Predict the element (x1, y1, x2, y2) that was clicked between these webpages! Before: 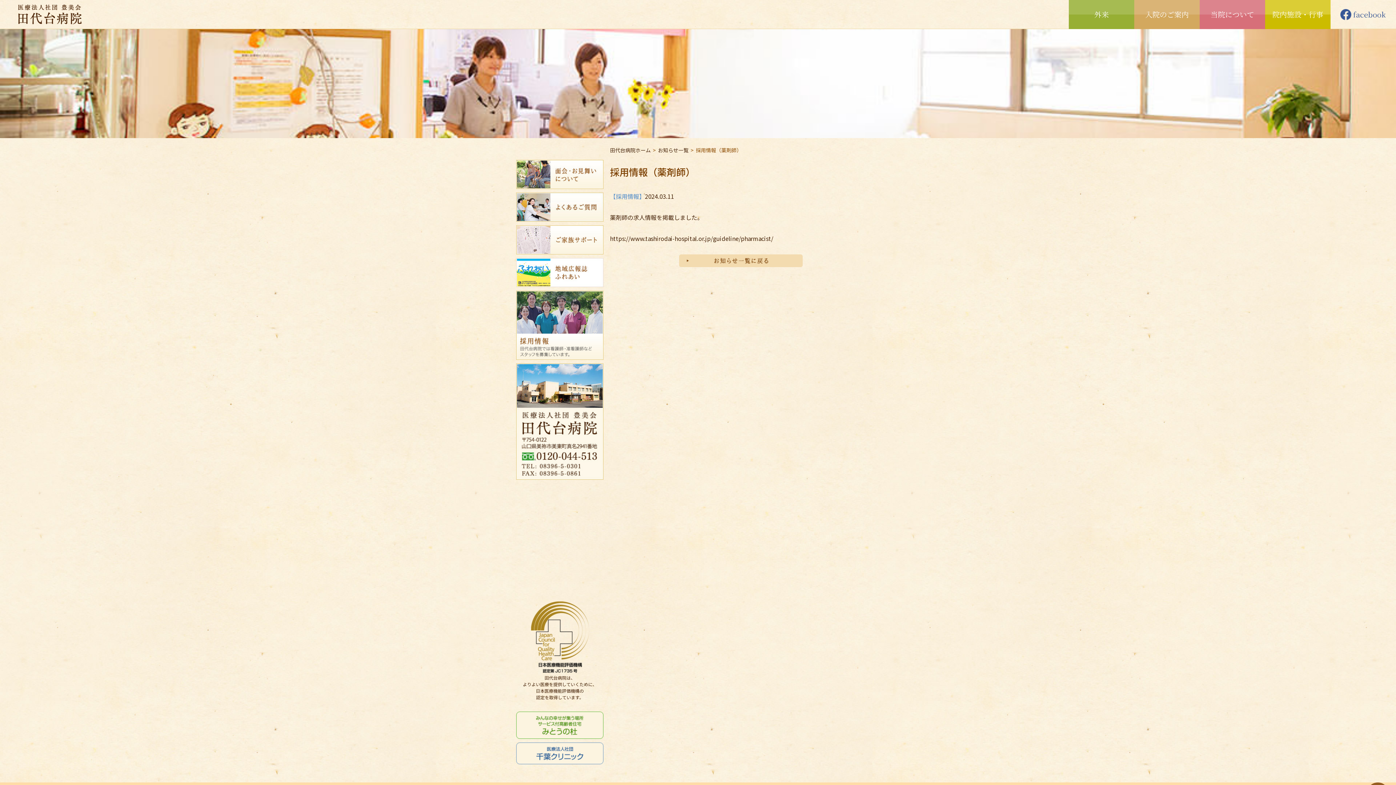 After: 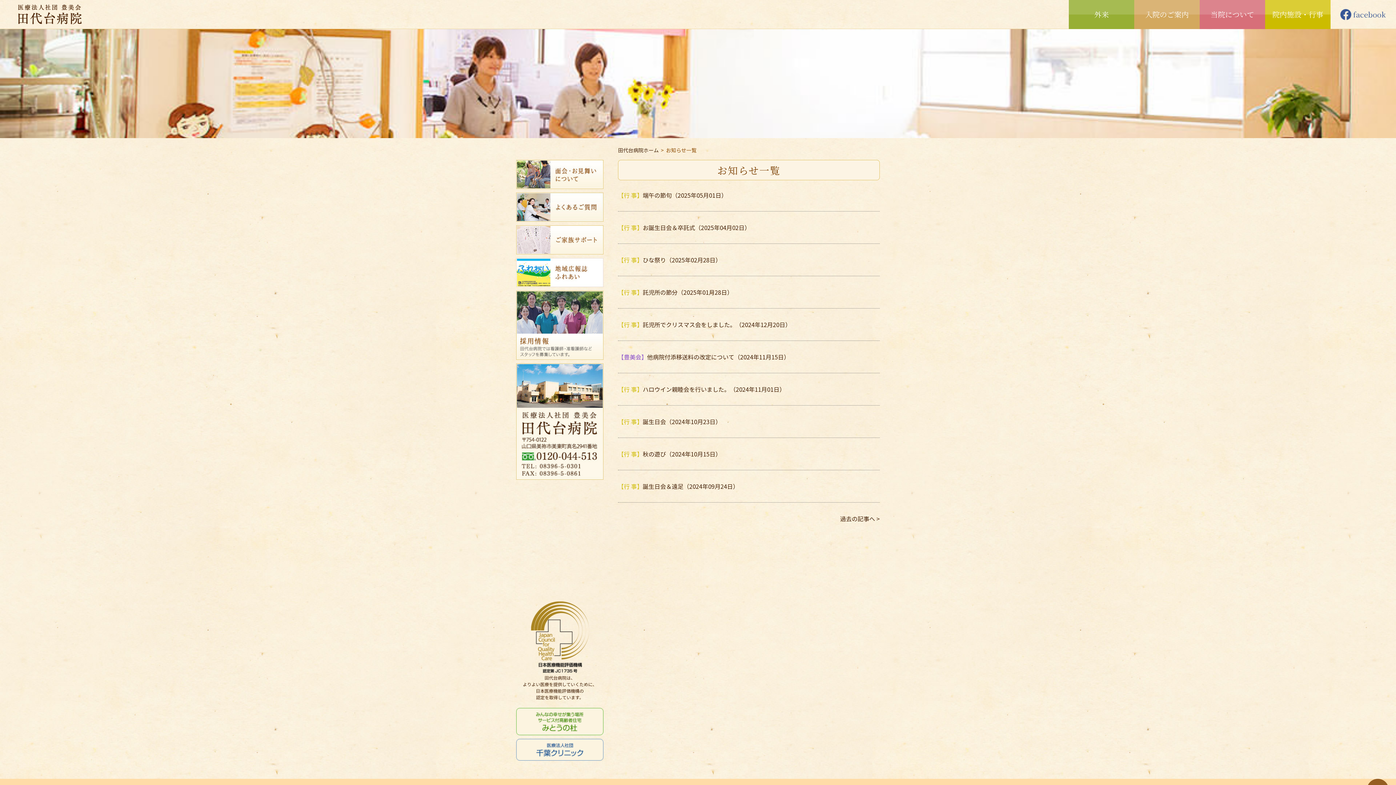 Action: bbox: (679, 255, 802, 264)